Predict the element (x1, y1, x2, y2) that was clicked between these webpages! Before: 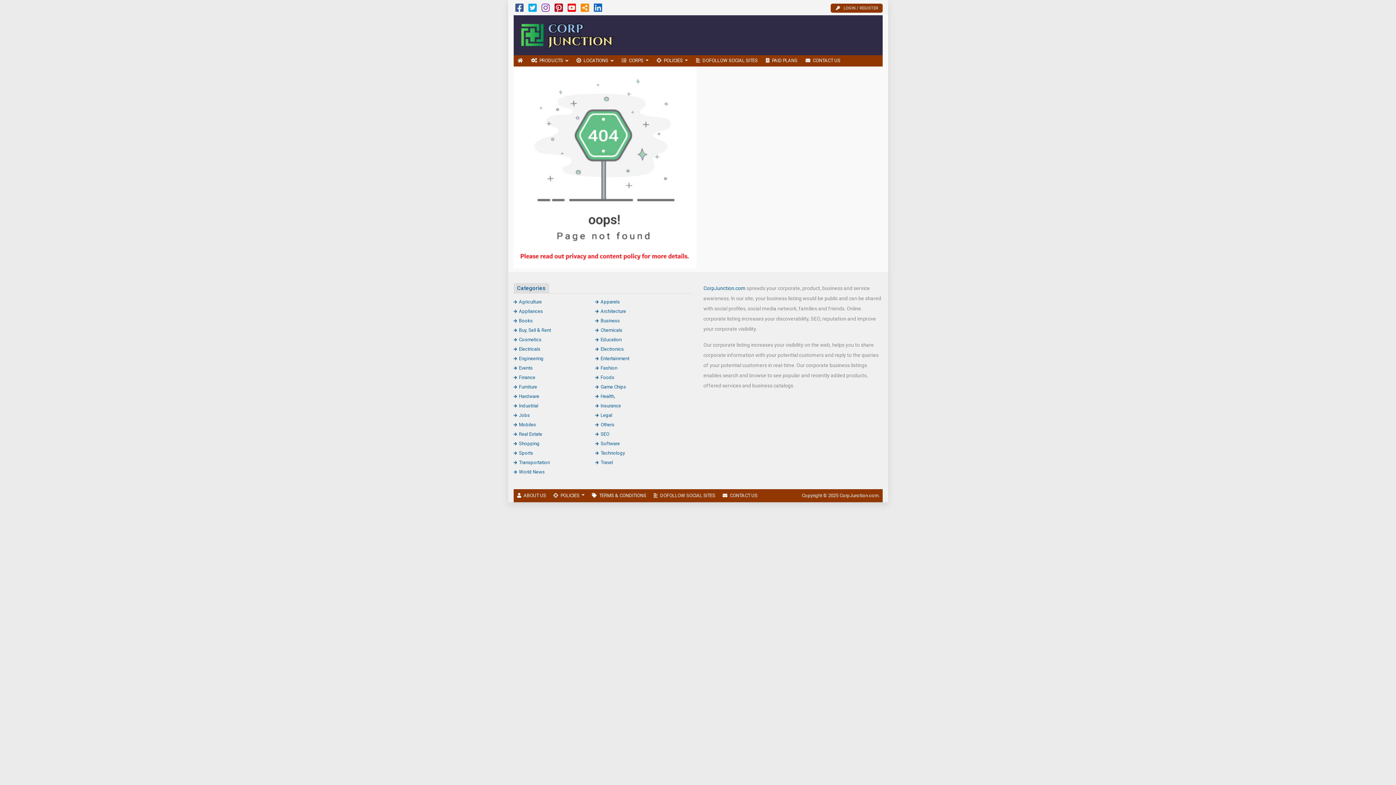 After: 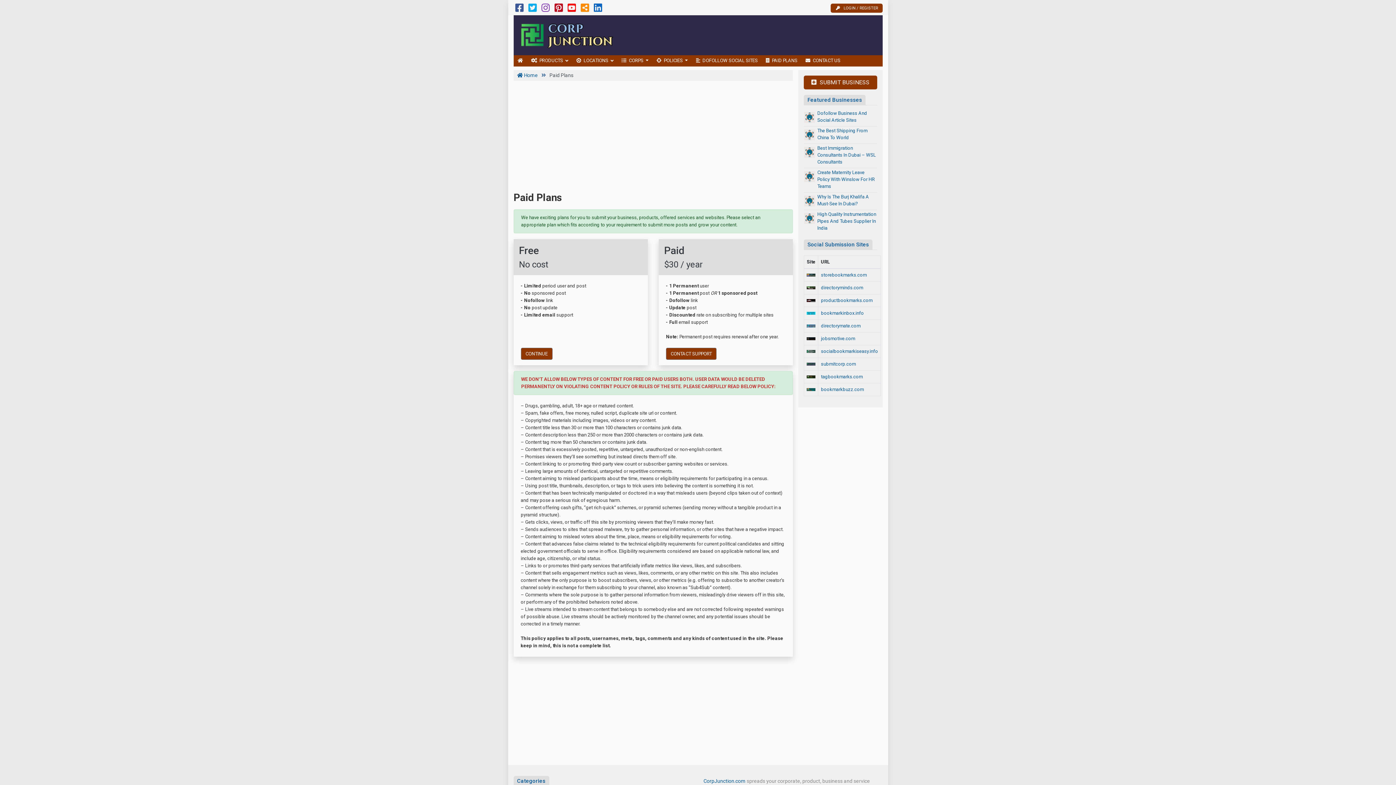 Action: bbox: (762, 55, 801, 66) label: PAID PLANS